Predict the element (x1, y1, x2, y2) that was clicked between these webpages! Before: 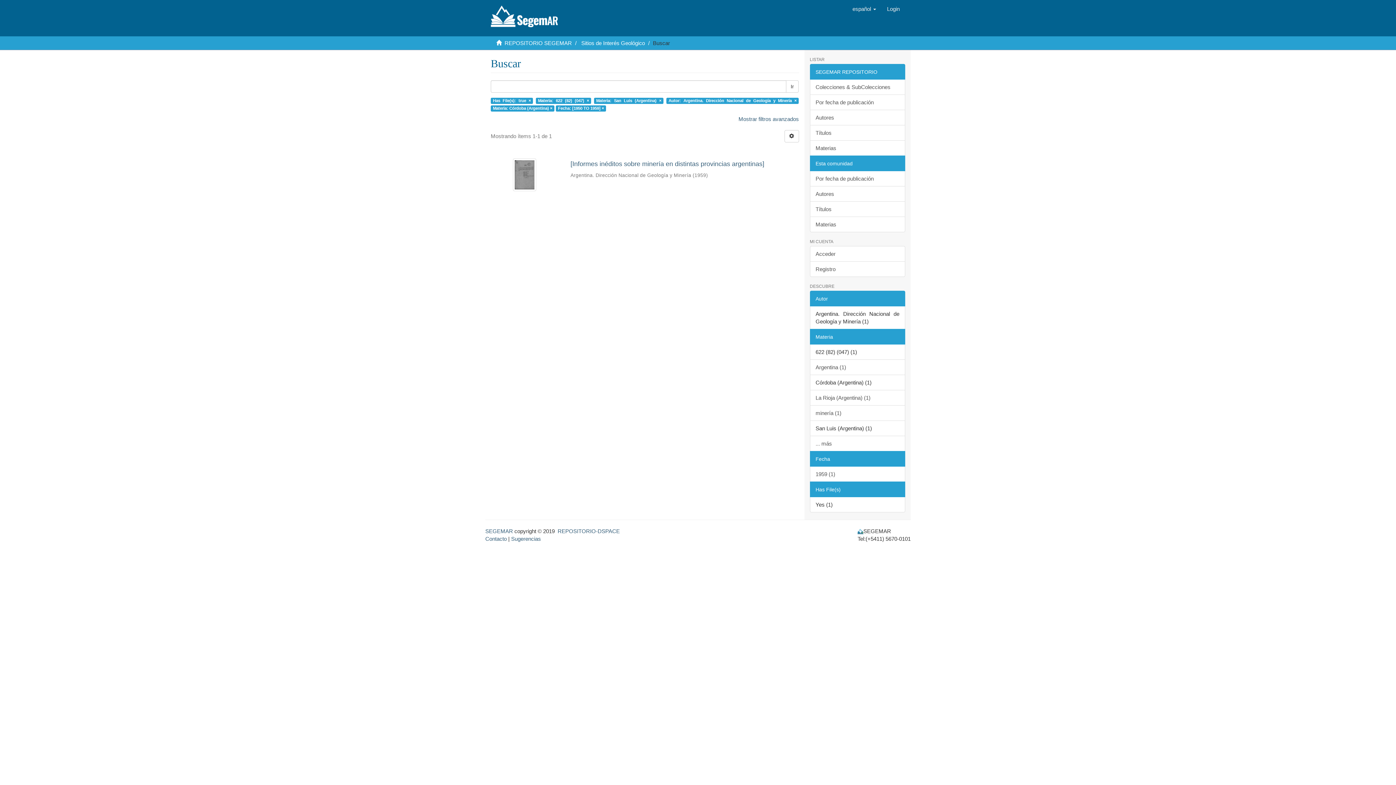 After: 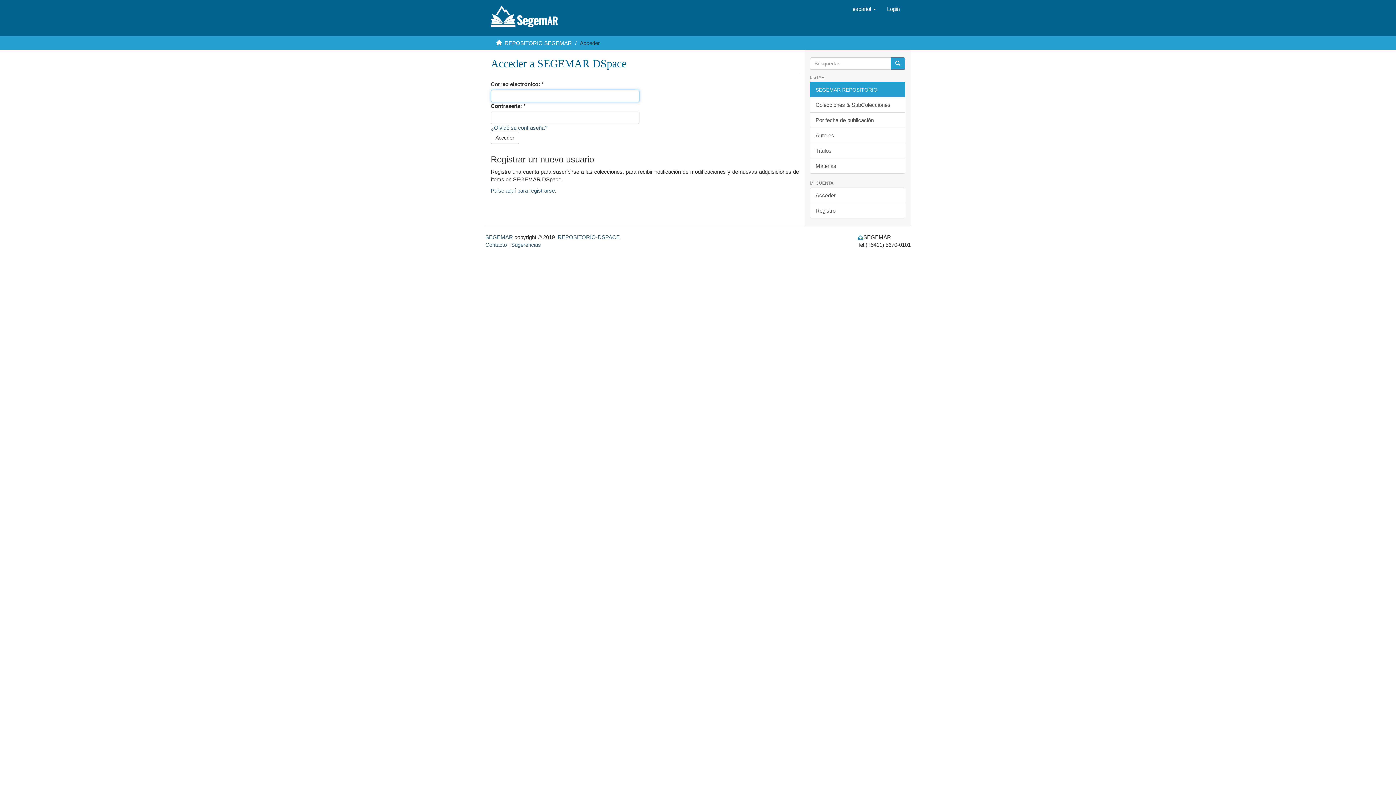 Action: label: Login bbox: (881, 0, 905, 18)